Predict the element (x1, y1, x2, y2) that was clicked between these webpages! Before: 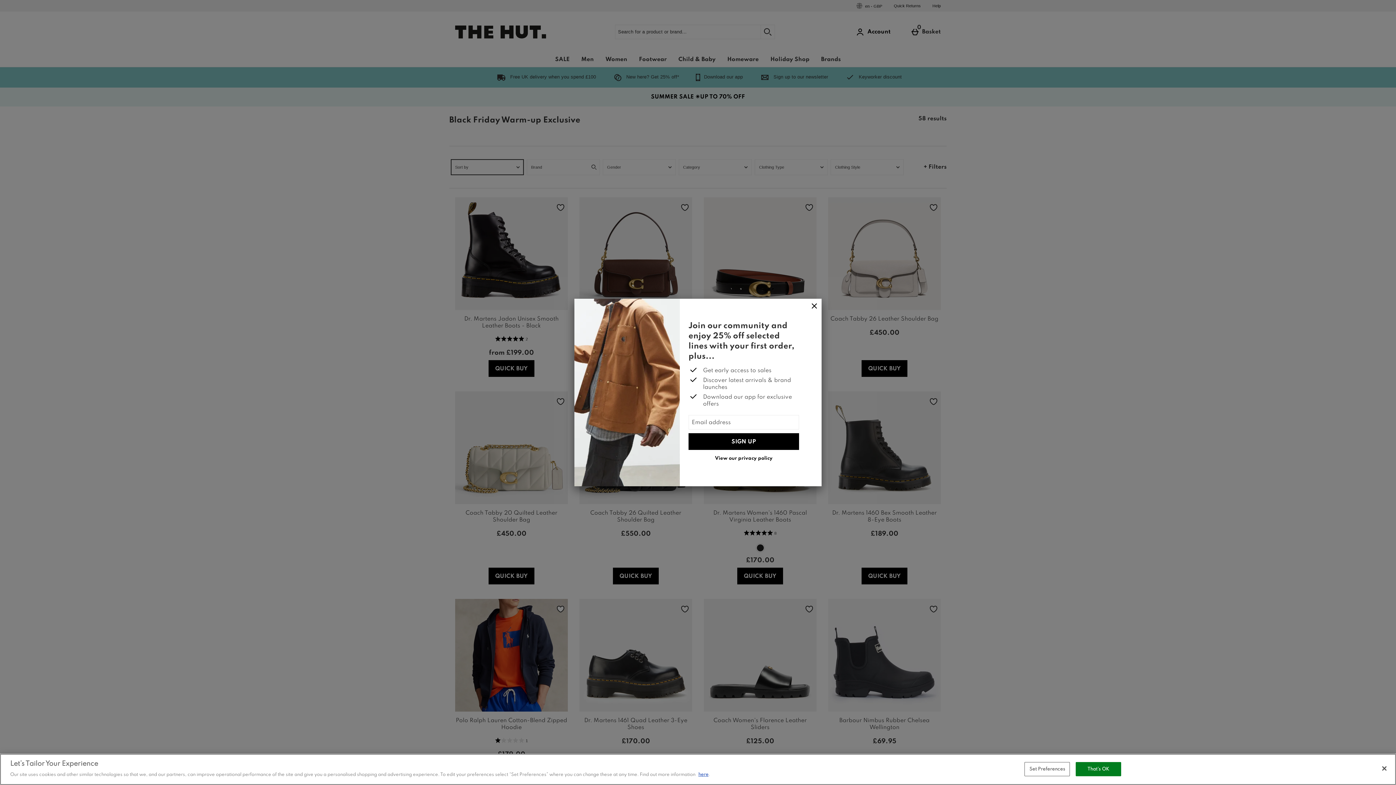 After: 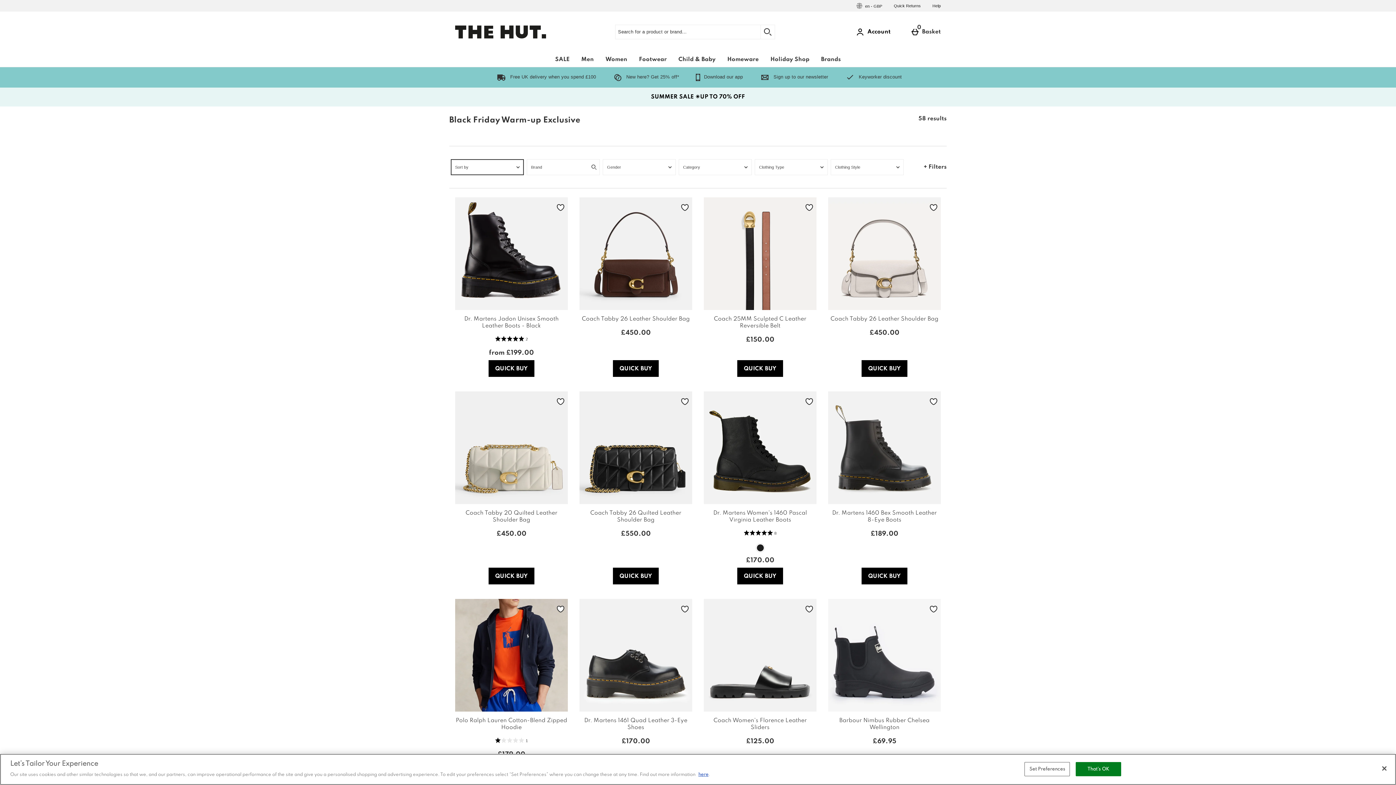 Action: bbox: (807, 298, 821, 314) label: Close